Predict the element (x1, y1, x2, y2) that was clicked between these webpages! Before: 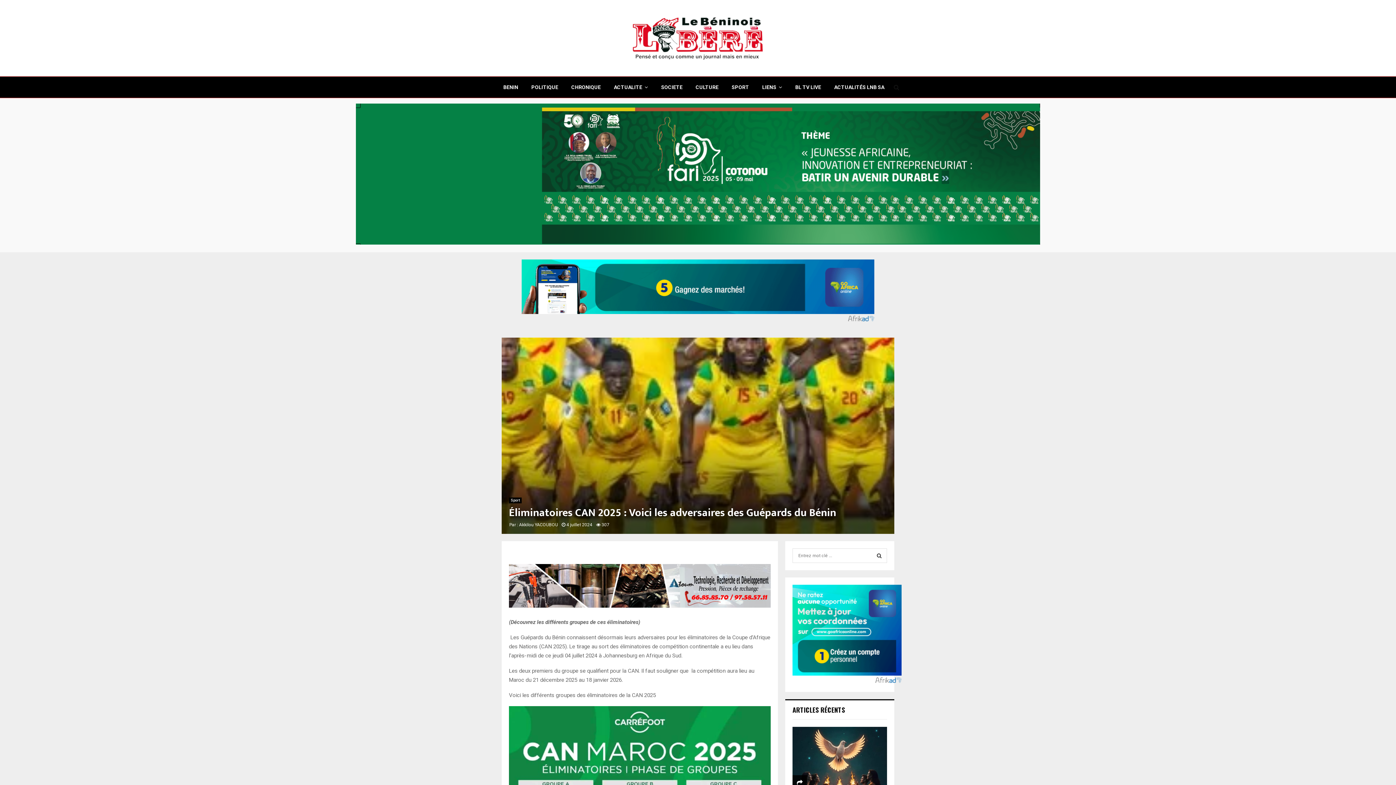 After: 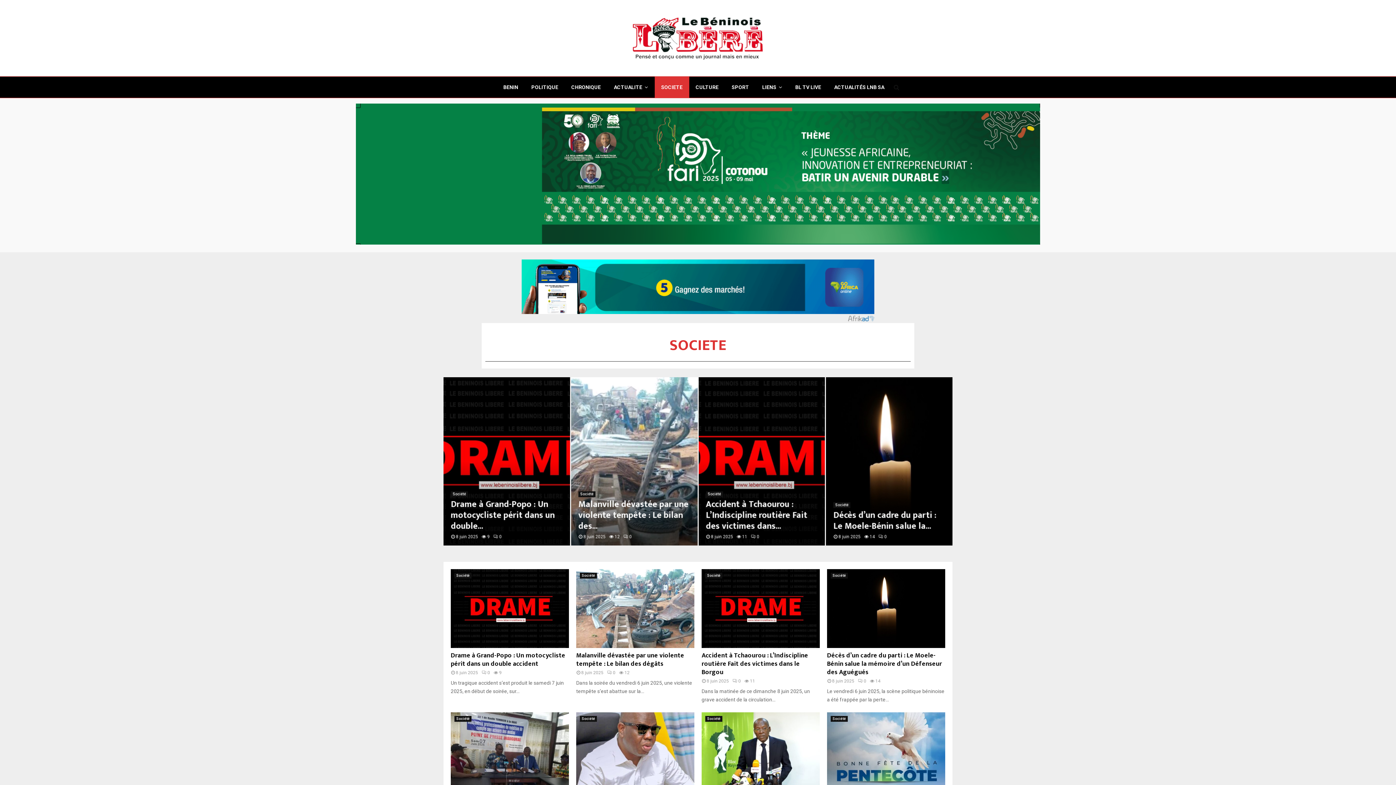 Action: label: SOCIETE bbox: (654, 76, 689, 98)